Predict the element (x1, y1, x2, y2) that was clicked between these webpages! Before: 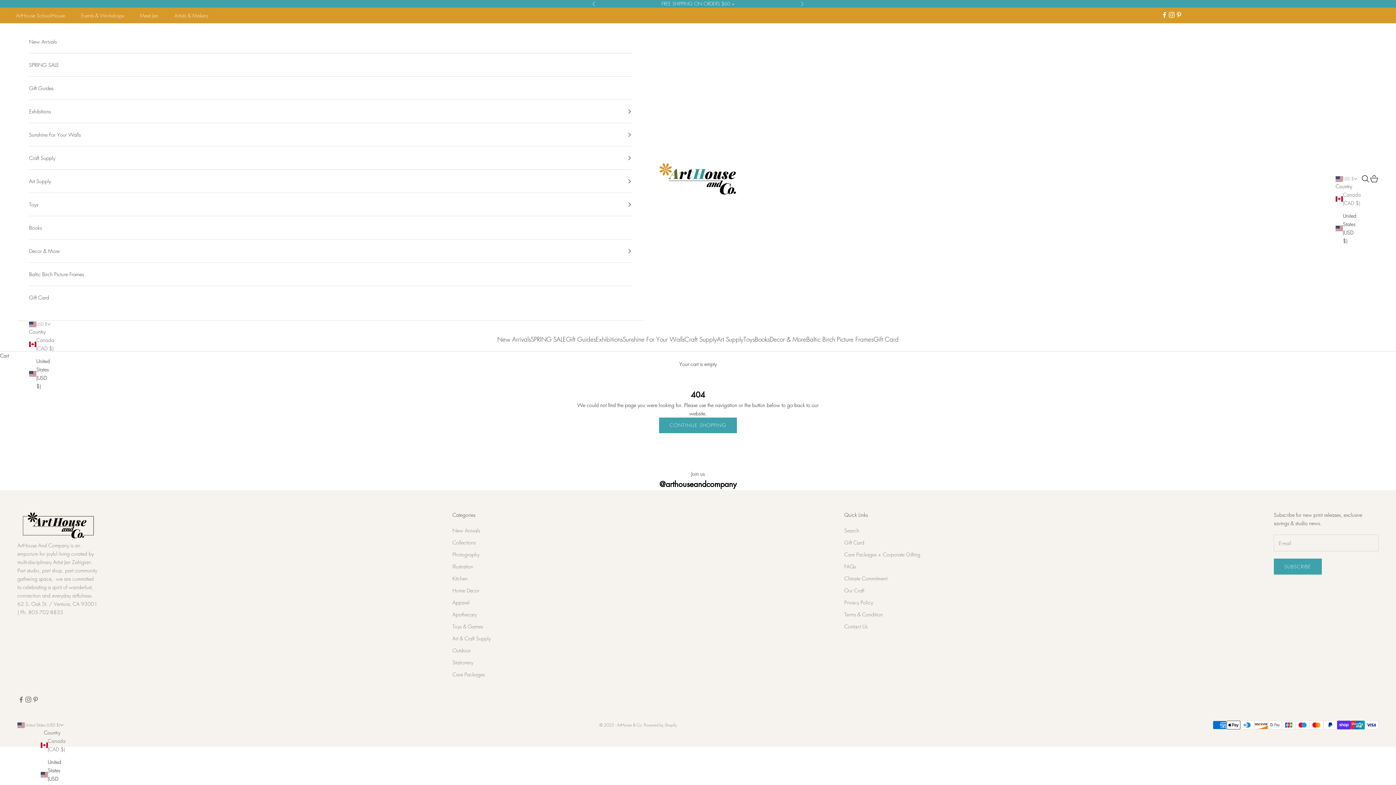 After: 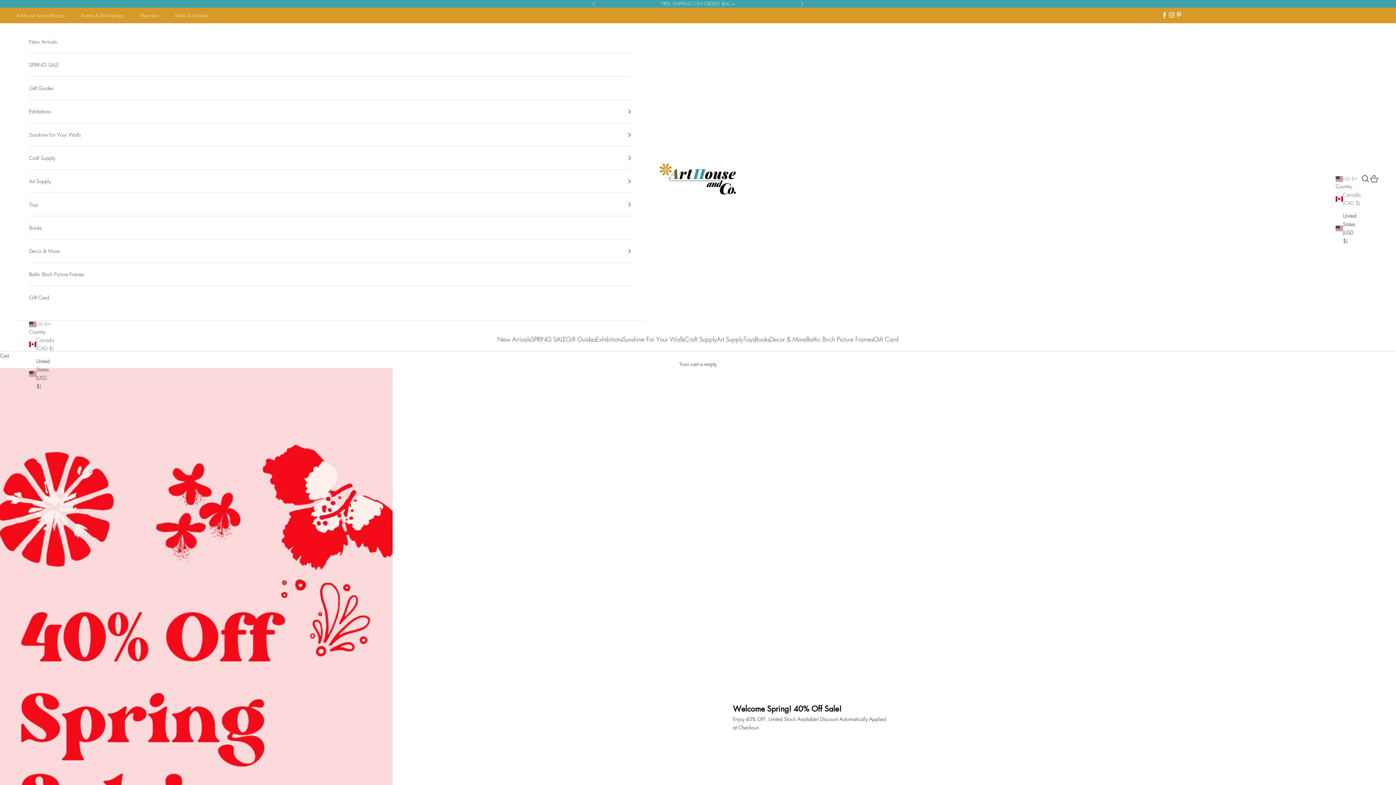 Action: label: SPRING SALE bbox: (530, 334, 566, 344)